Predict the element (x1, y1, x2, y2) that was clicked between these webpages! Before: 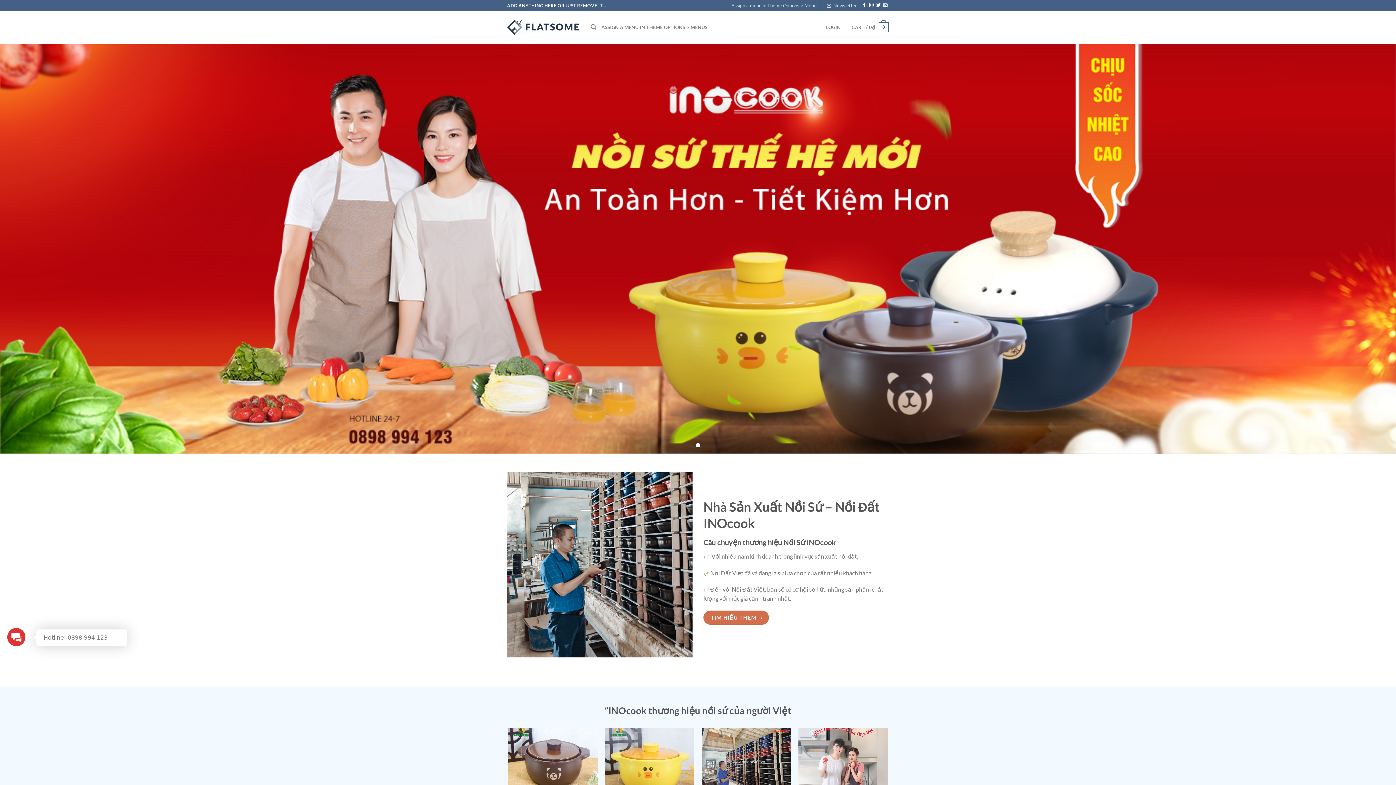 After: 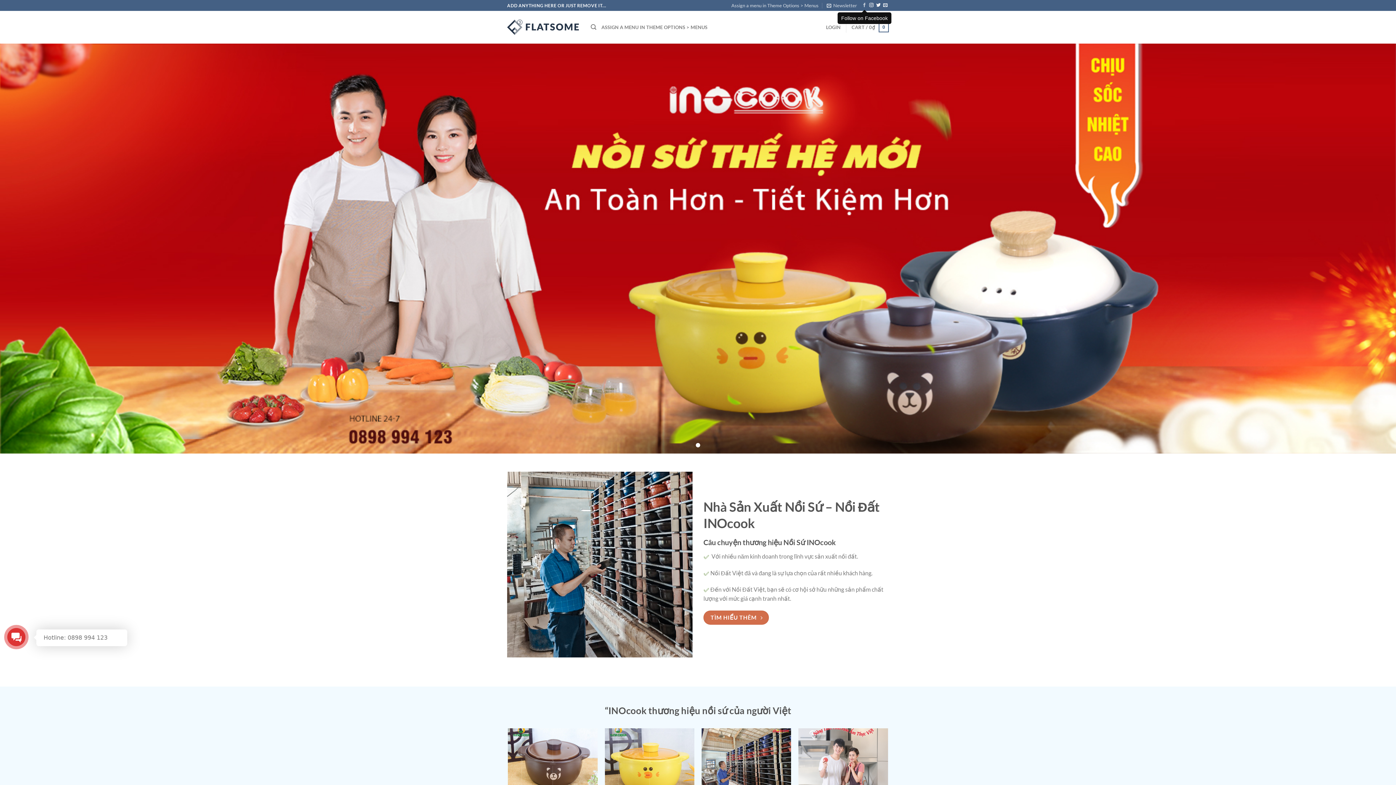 Action: bbox: (862, 3, 866, 8) label: Follow on Facebook